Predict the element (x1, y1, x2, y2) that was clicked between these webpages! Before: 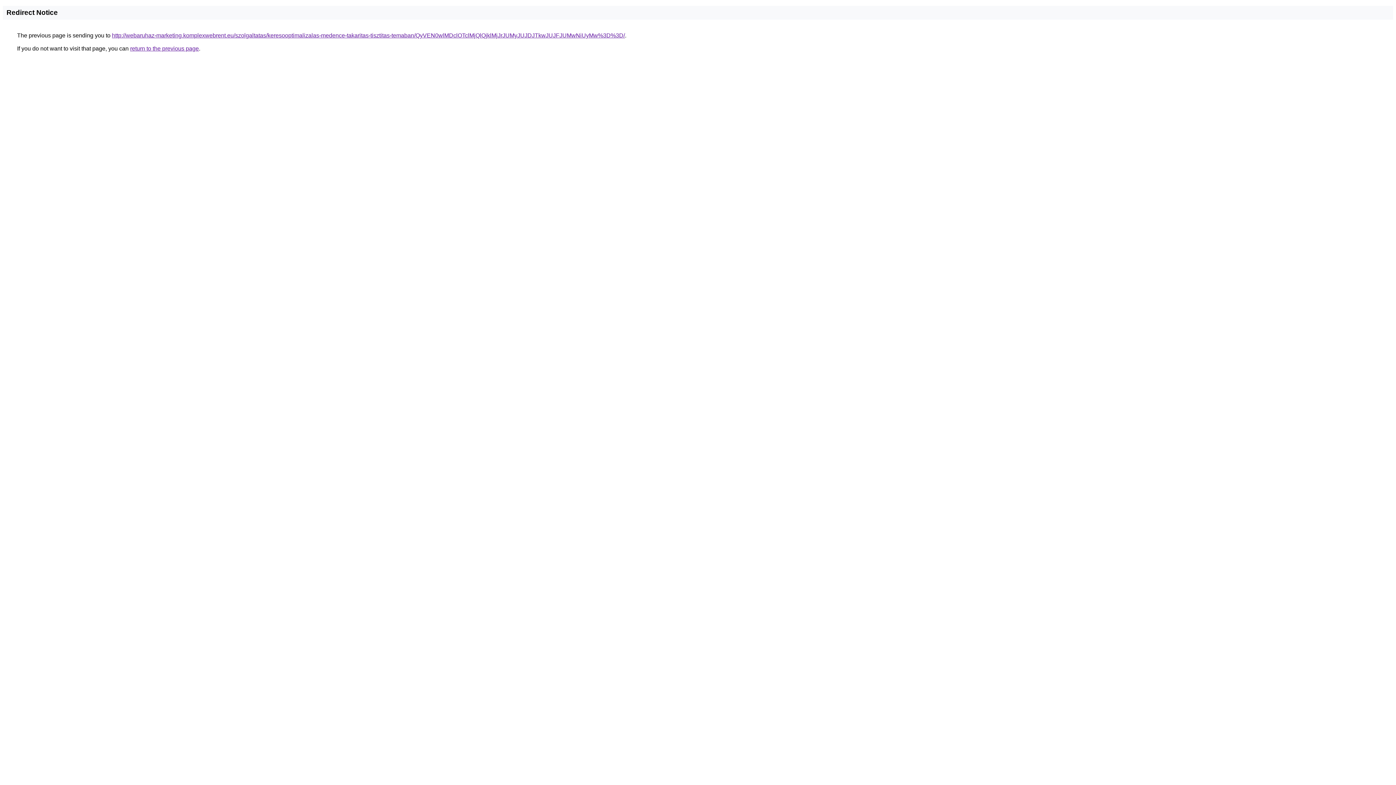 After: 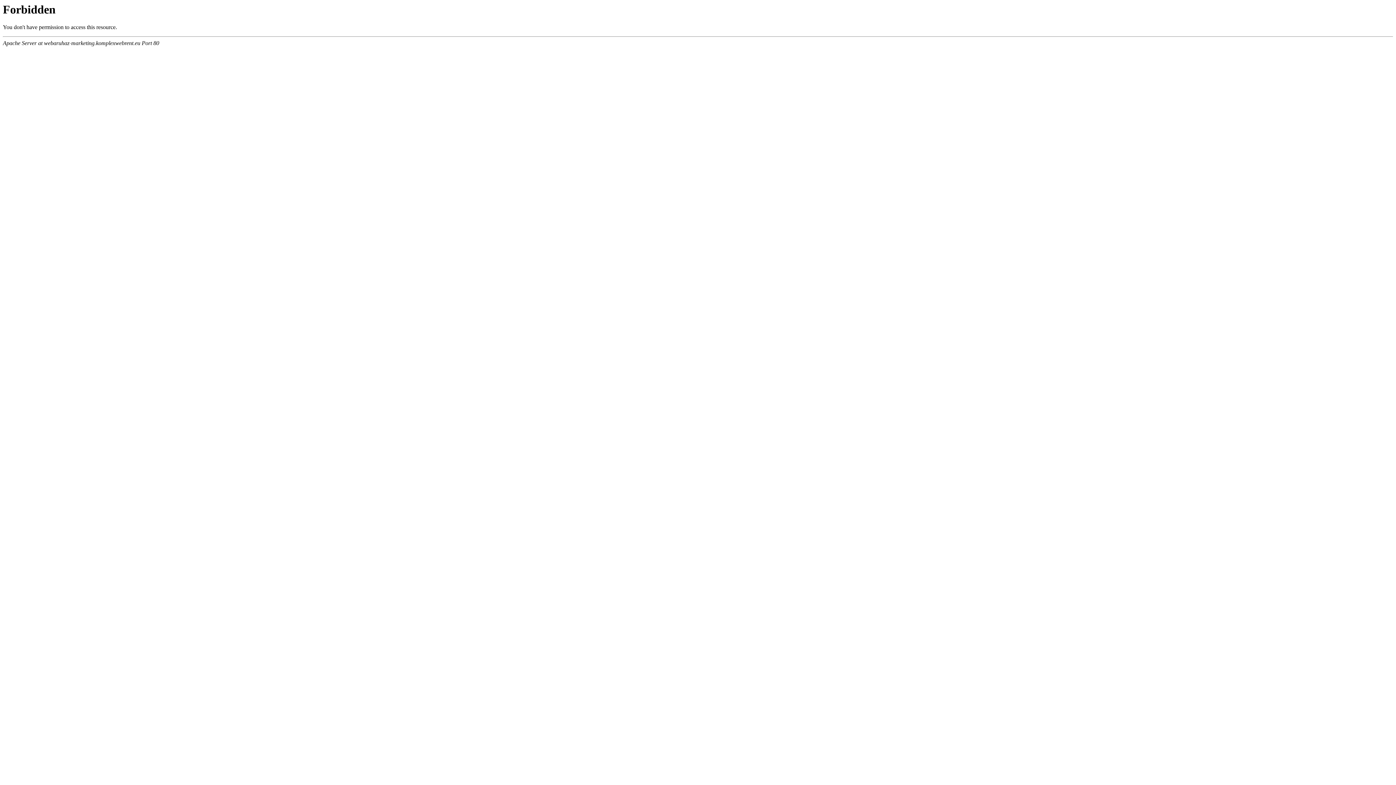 Action: label: http://webaruhaz-marketing.komplexwebrent.eu/szolgaltatas/keresooptimalizalas-medence-takaritas-tisztitas-temaban/QyVEN0wlMDclOTclMjQlQjklMjJrJUMyJUJDJTkwJUJFJUMwNiUyMw%3D%3D/ bbox: (112, 32, 625, 38)